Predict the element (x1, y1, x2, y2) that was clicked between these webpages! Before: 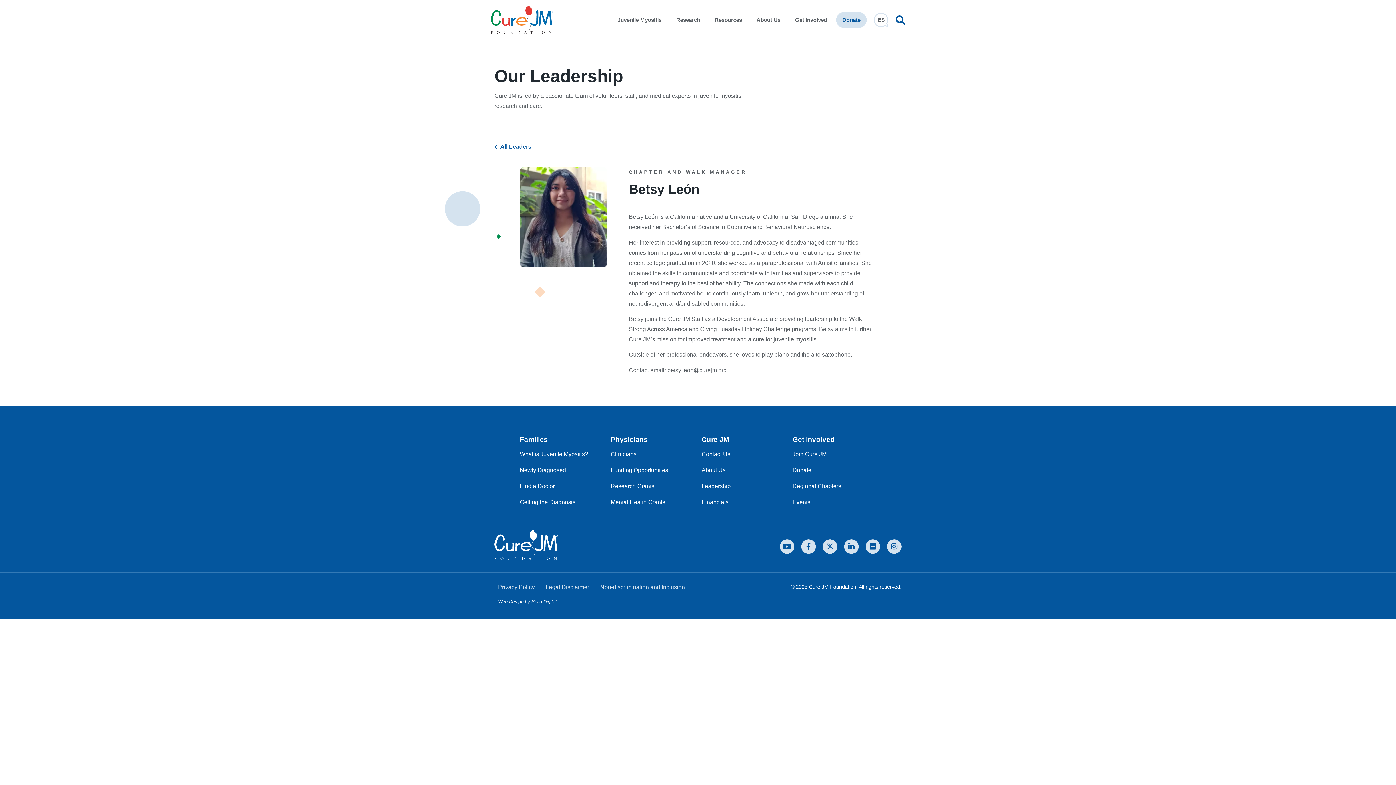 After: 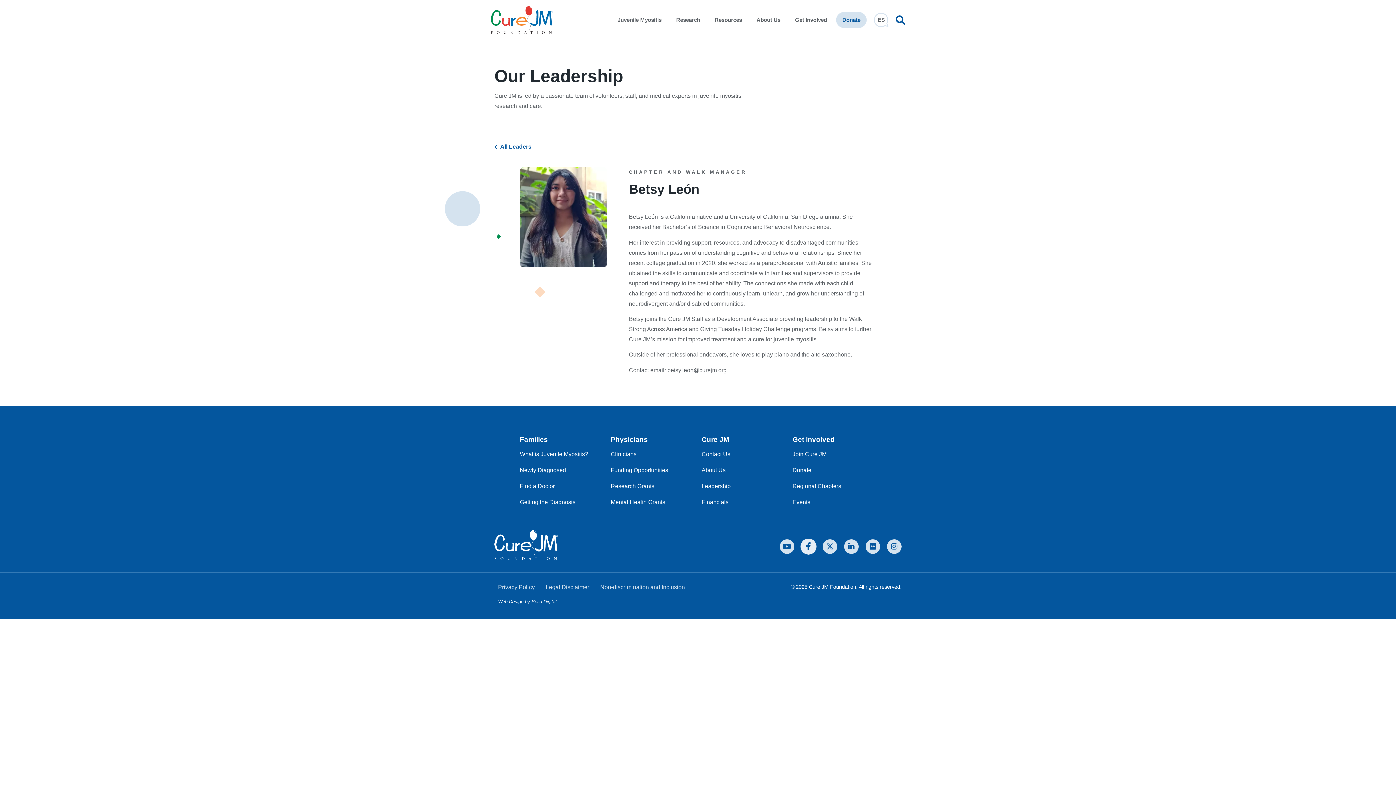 Action: label: Facebook-f bbox: (801, 539, 816, 554)